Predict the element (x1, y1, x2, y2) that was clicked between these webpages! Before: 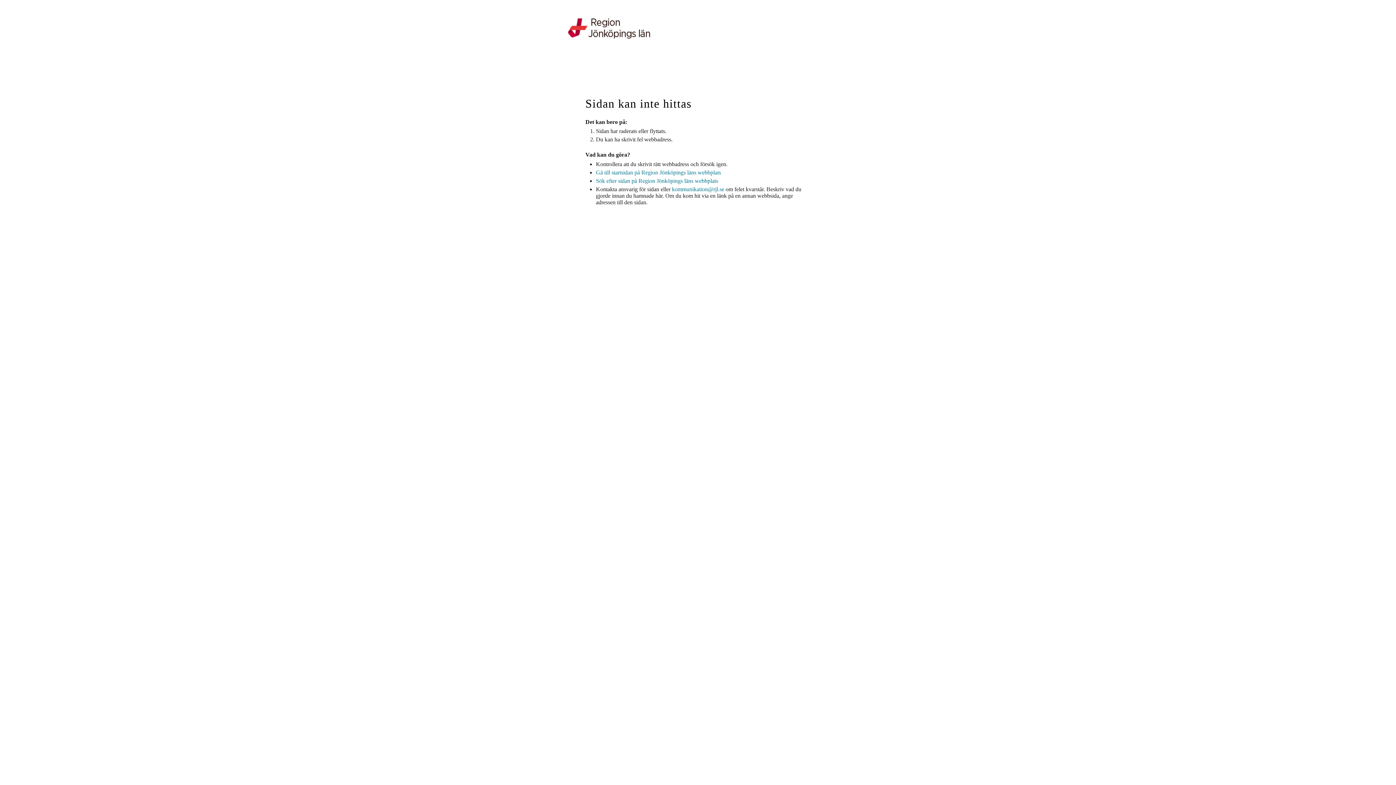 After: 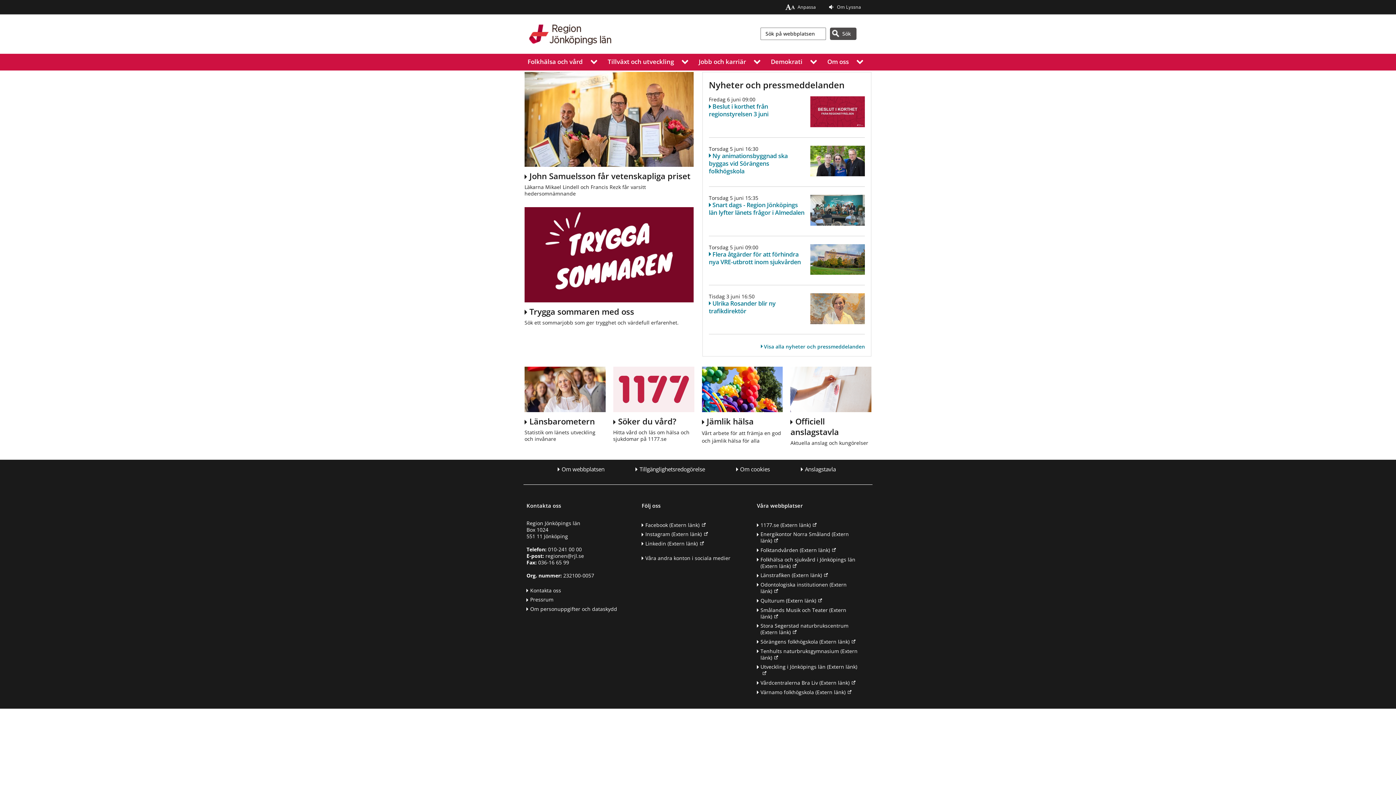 Action: label: Gå till startsidan på Region Jönköpings läns webbplats bbox: (596, 169, 721, 177)